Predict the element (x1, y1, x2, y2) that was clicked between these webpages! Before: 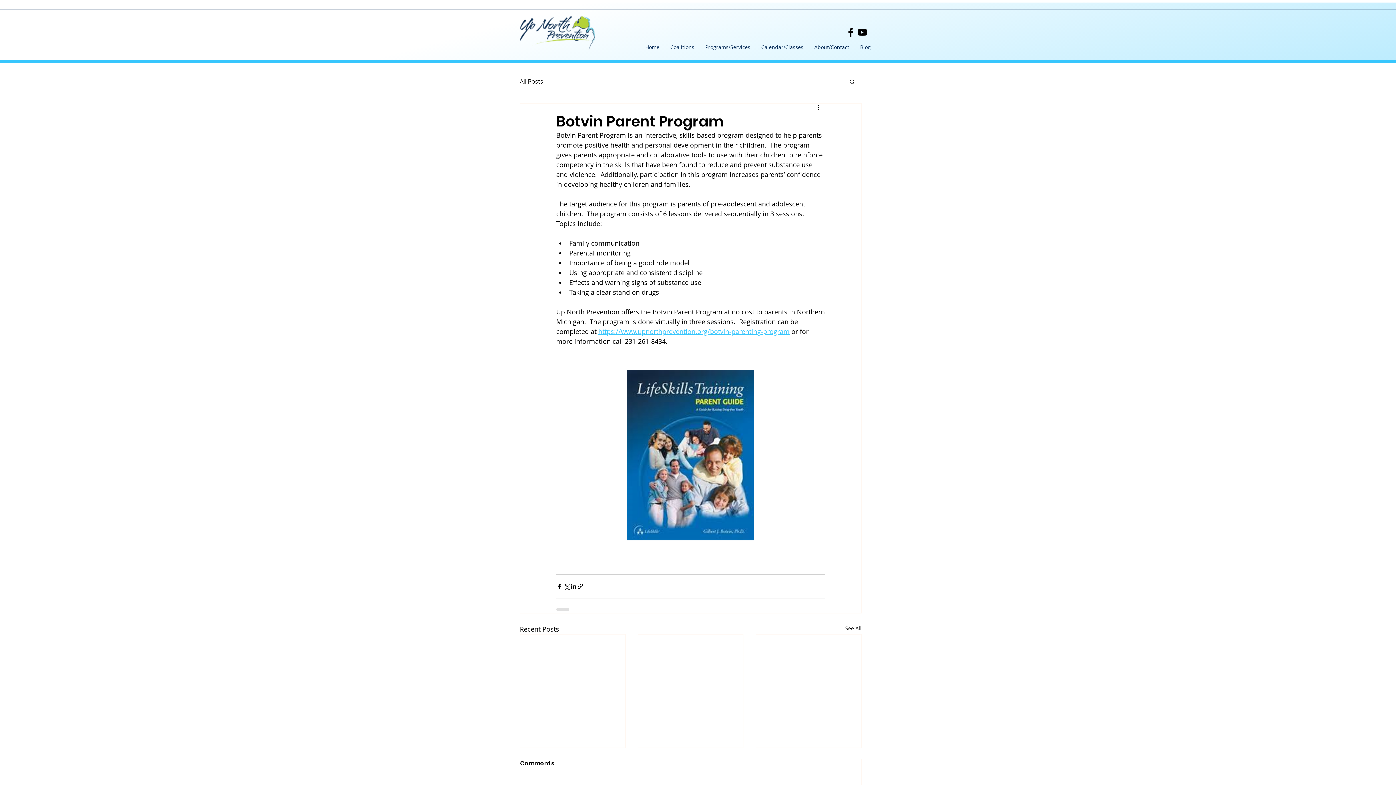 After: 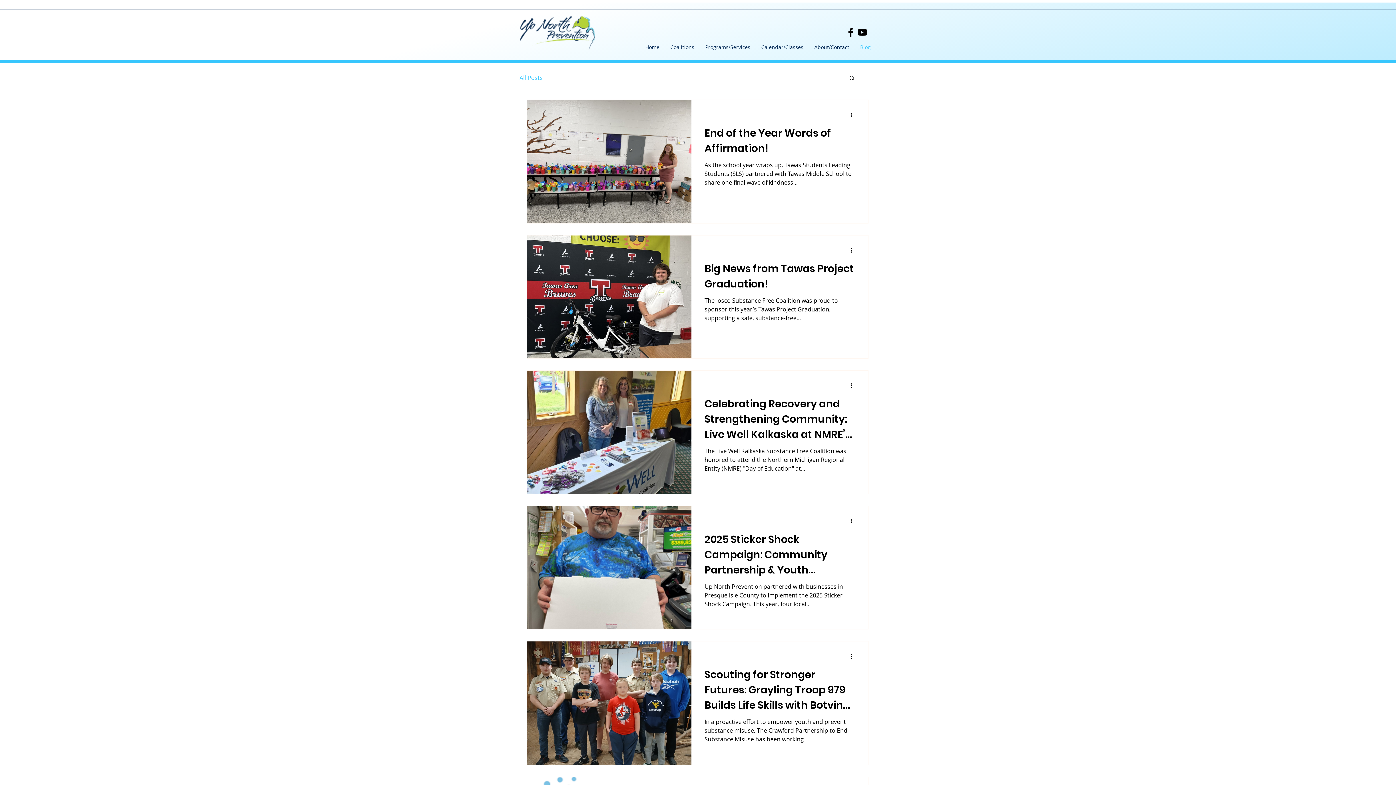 Action: label: See All bbox: (845, 624, 861, 634)